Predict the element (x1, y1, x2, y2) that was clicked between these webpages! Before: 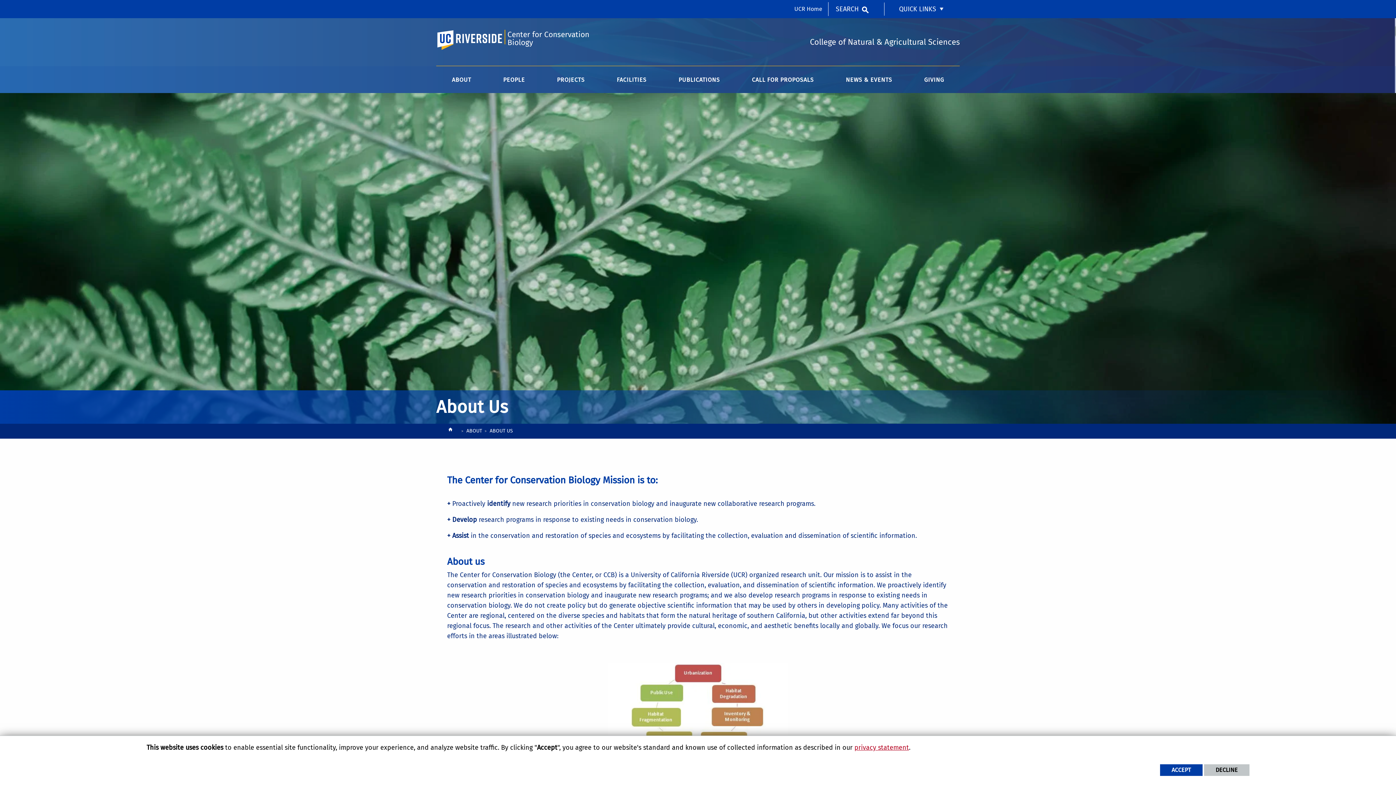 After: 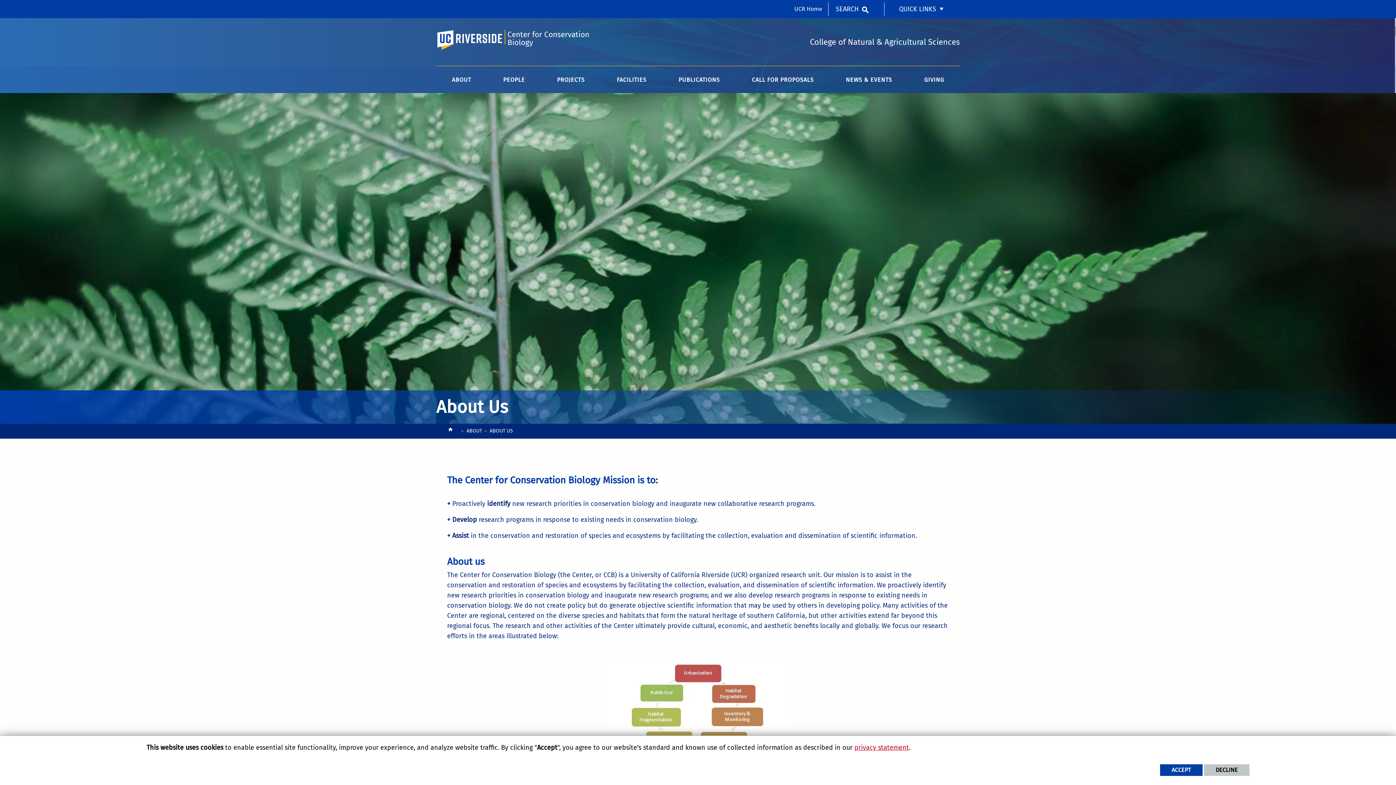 Action: label: ABOUT bbox: (436, 74, 486, 93)